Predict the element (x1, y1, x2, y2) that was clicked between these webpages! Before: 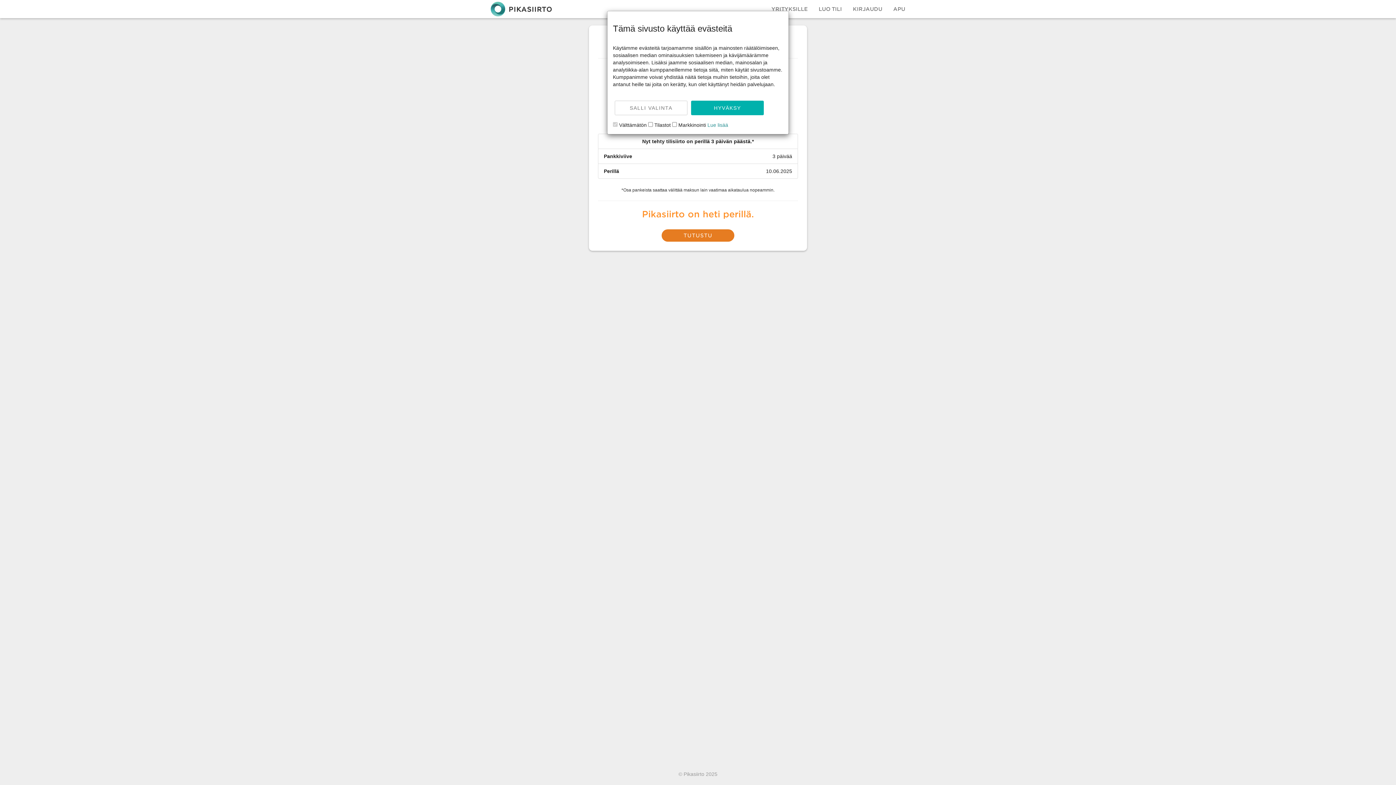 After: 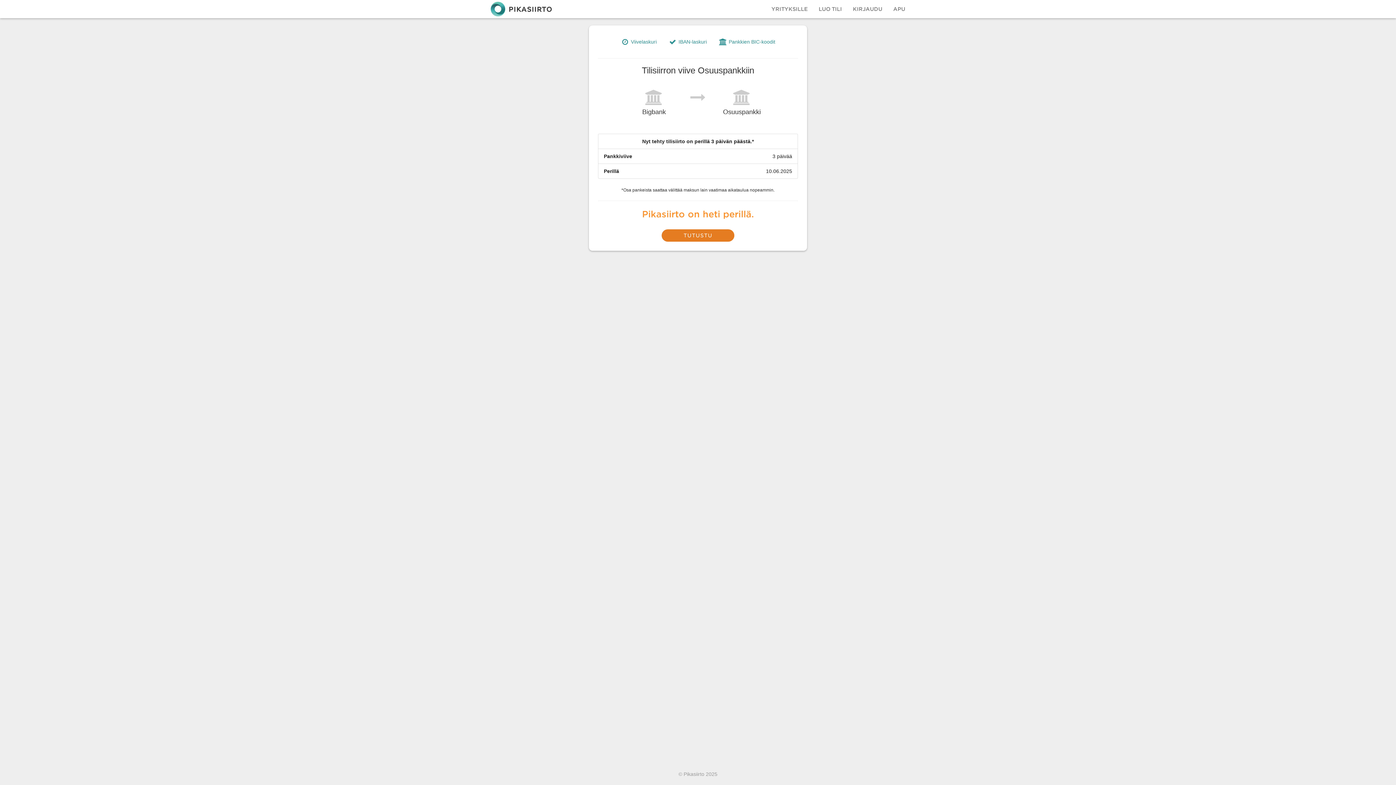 Action: label: SALLI VALINTA bbox: (614, 100, 687, 115)